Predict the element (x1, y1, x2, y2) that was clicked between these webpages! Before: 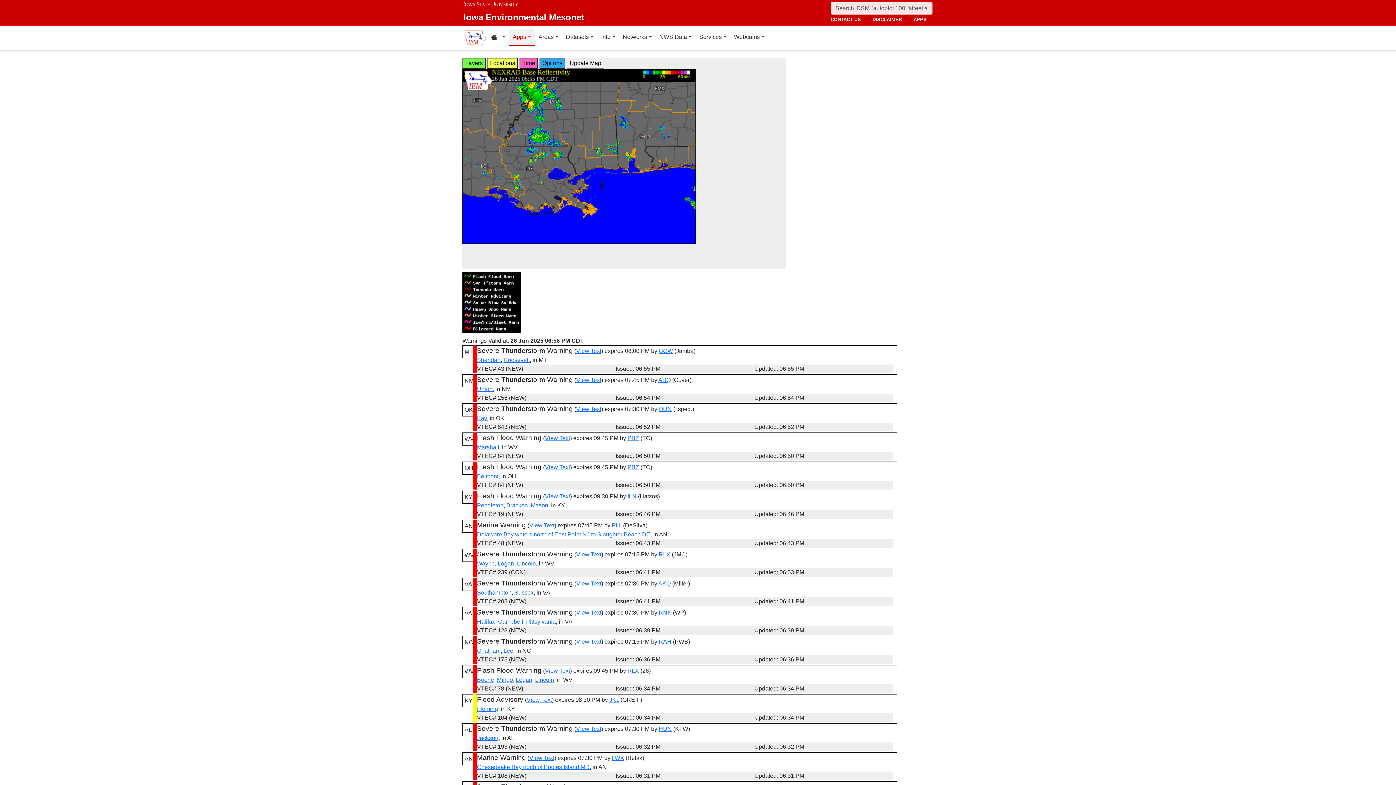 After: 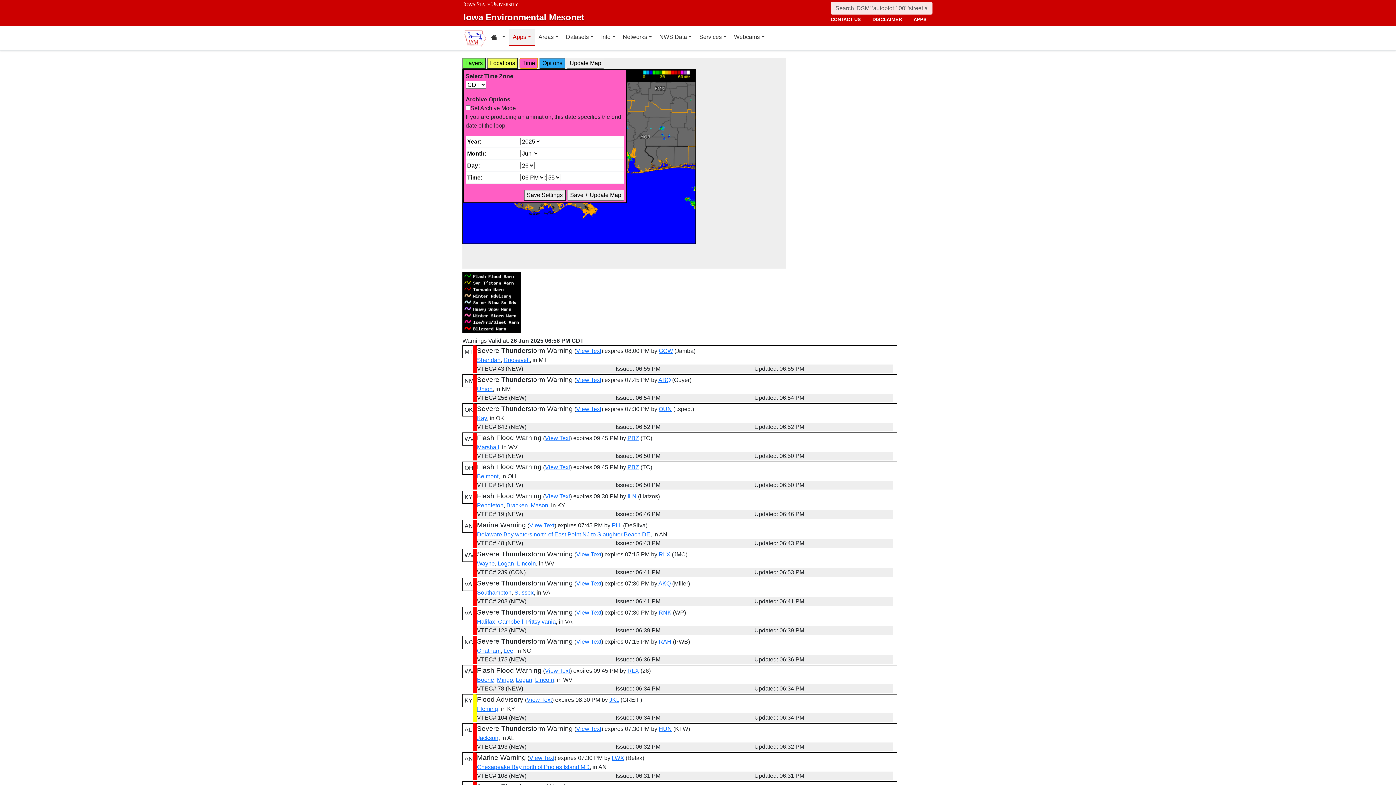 Action: label: Time bbox: (519, 57, 538, 68)